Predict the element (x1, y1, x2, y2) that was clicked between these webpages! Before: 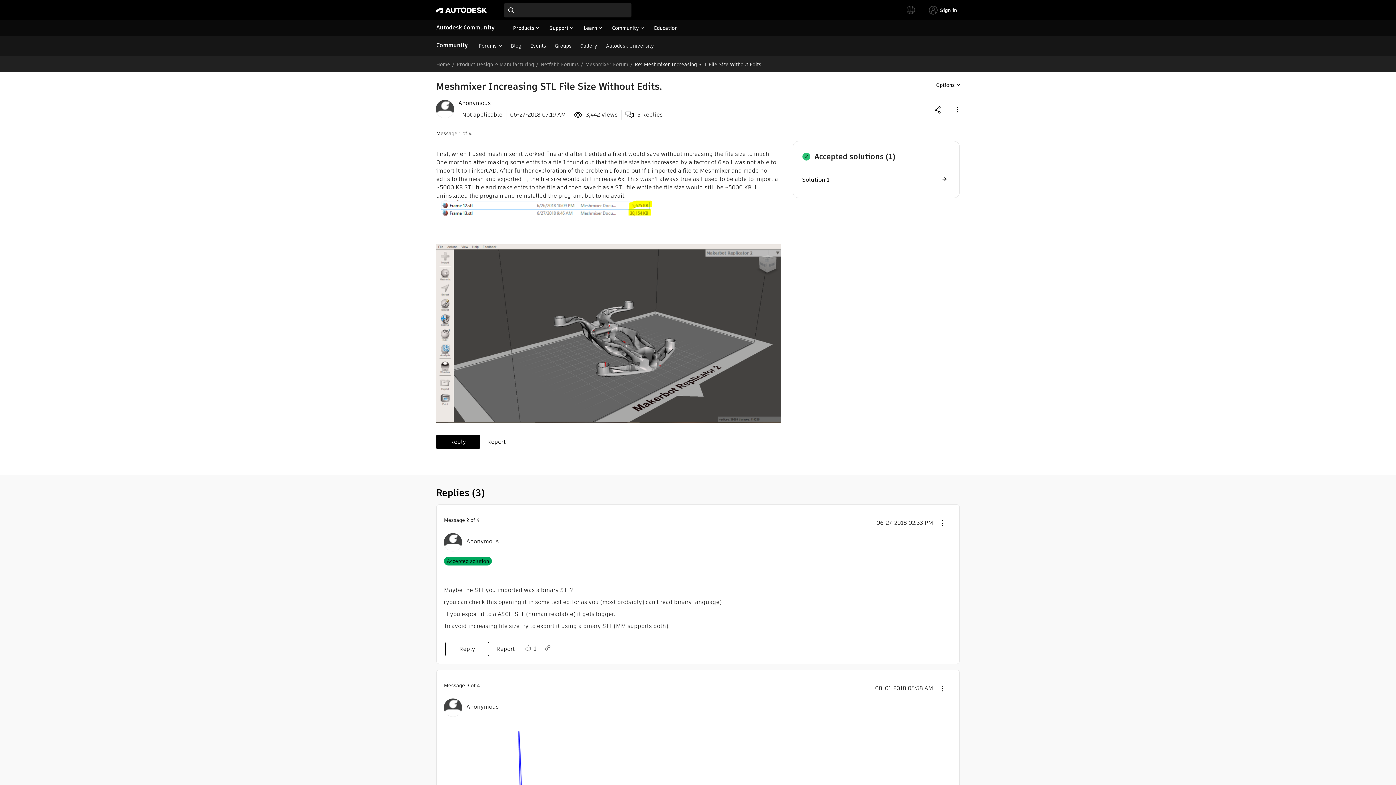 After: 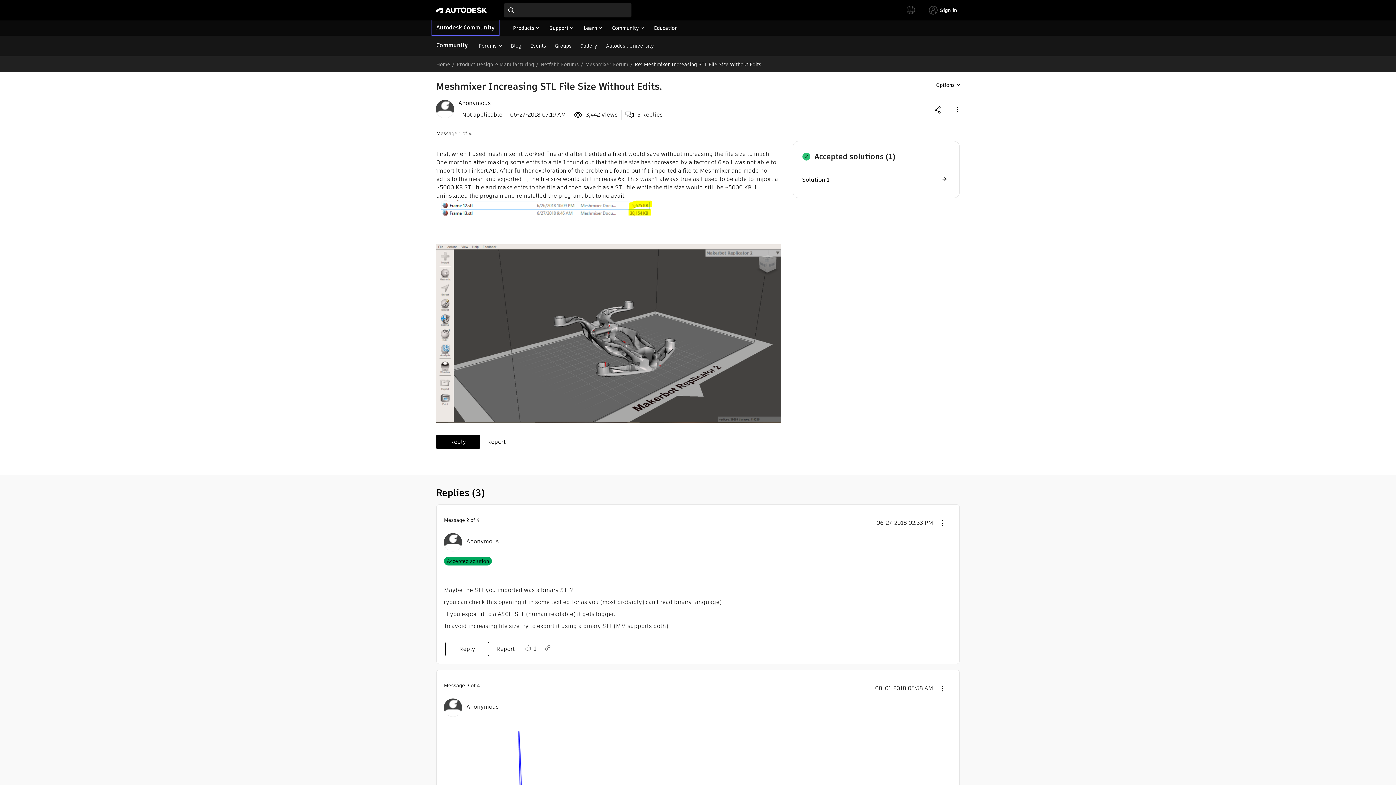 Action: bbox: (432, 20, 499, 34) label: Autodesk Community